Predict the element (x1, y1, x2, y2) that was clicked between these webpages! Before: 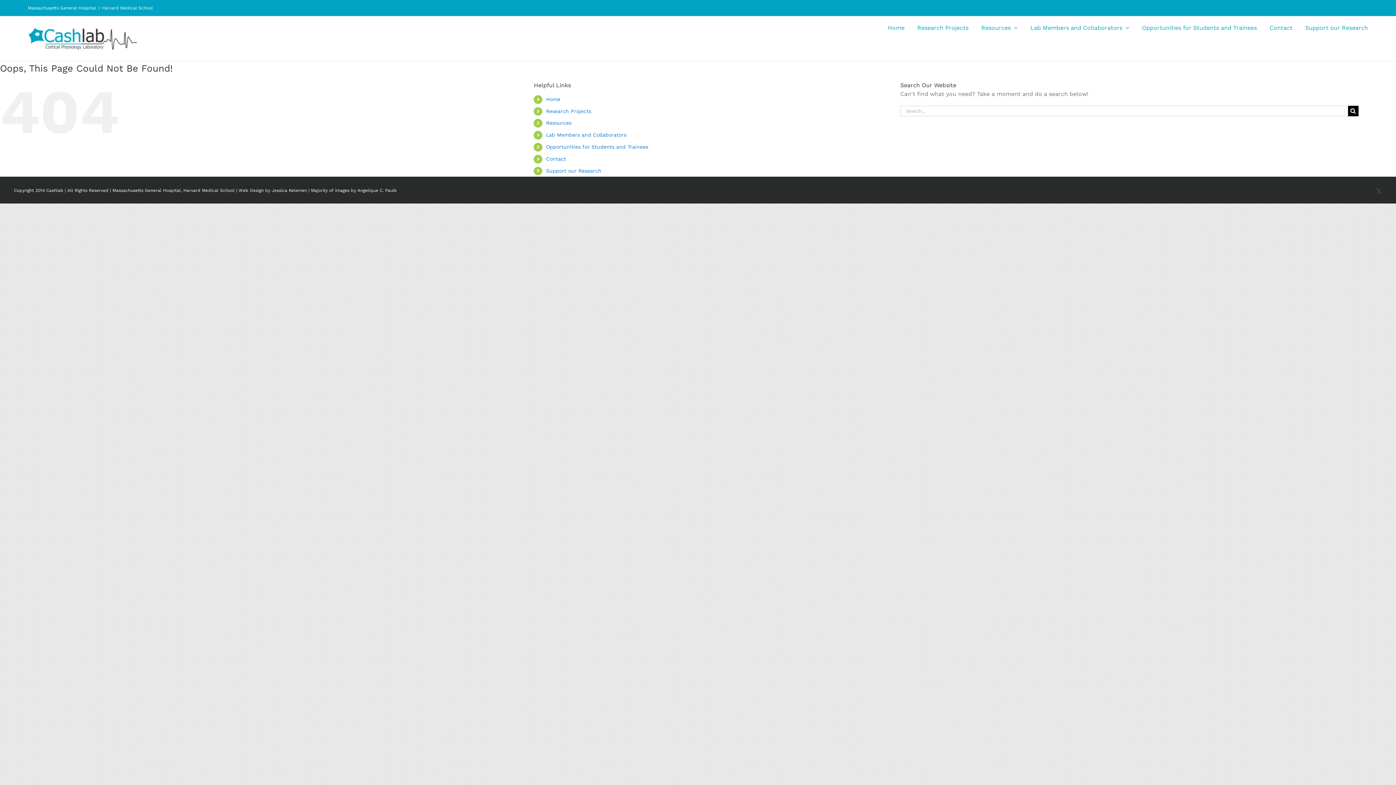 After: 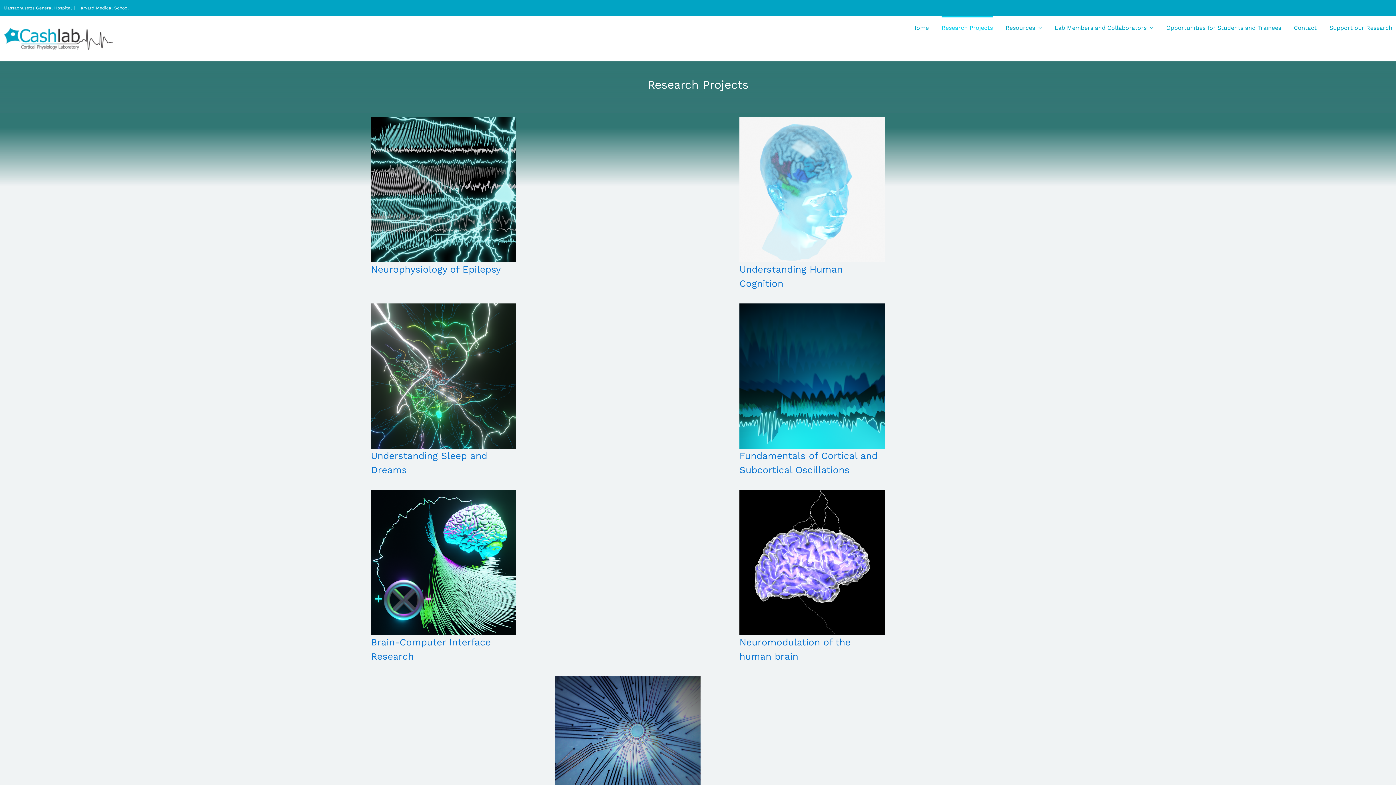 Action: label: Research Projects bbox: (917, 16, 968, 38)